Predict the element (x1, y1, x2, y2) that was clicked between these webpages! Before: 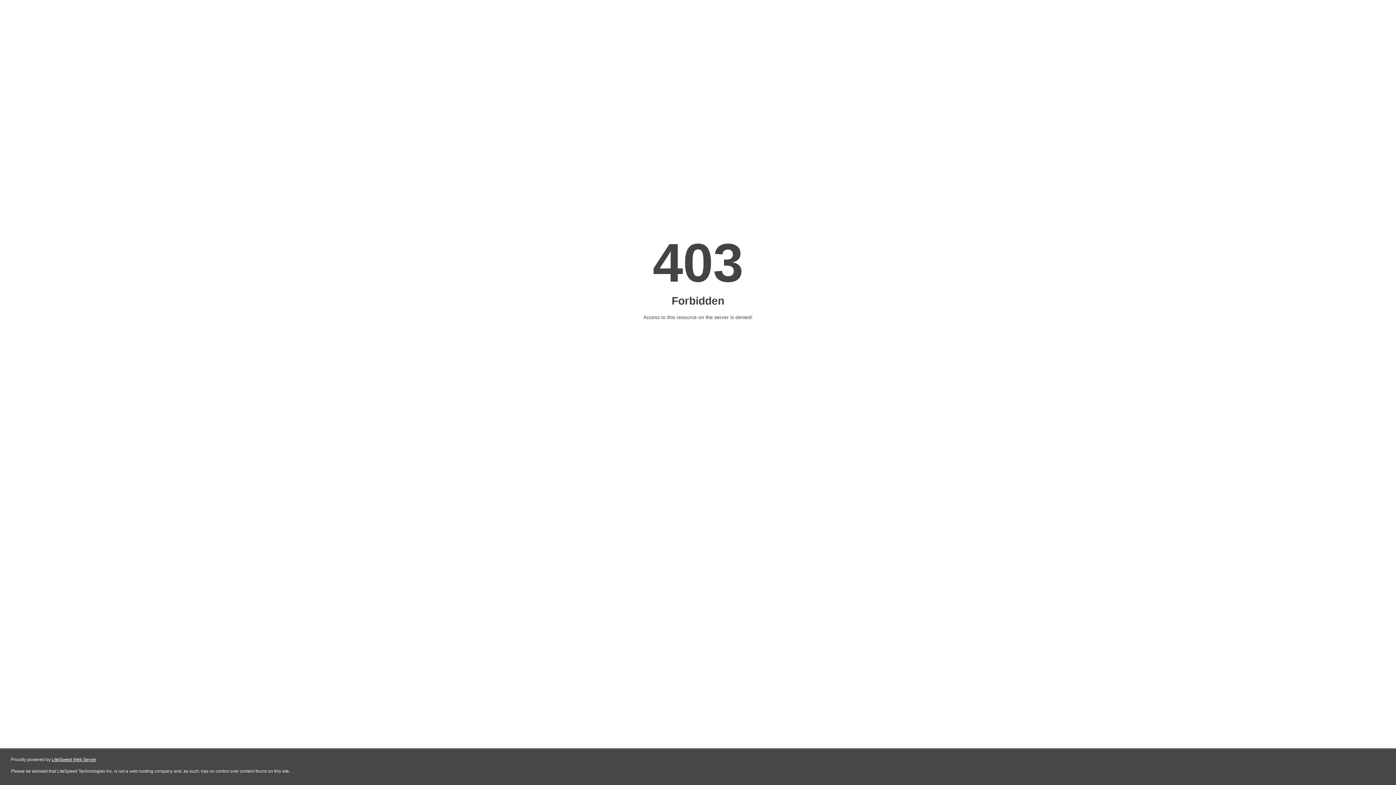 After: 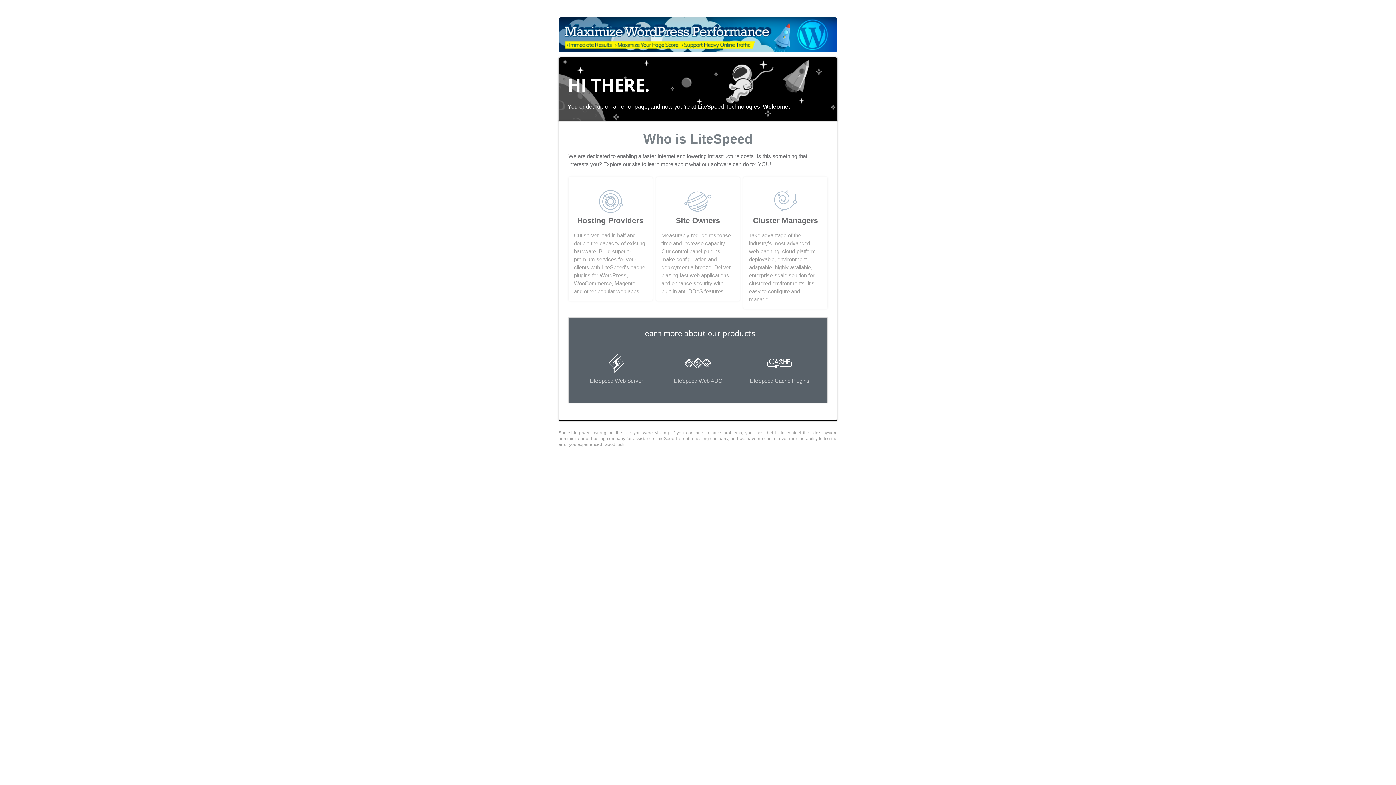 Action: bbox: (51, 757, 96, 762) label: LiteSpeed Web Server